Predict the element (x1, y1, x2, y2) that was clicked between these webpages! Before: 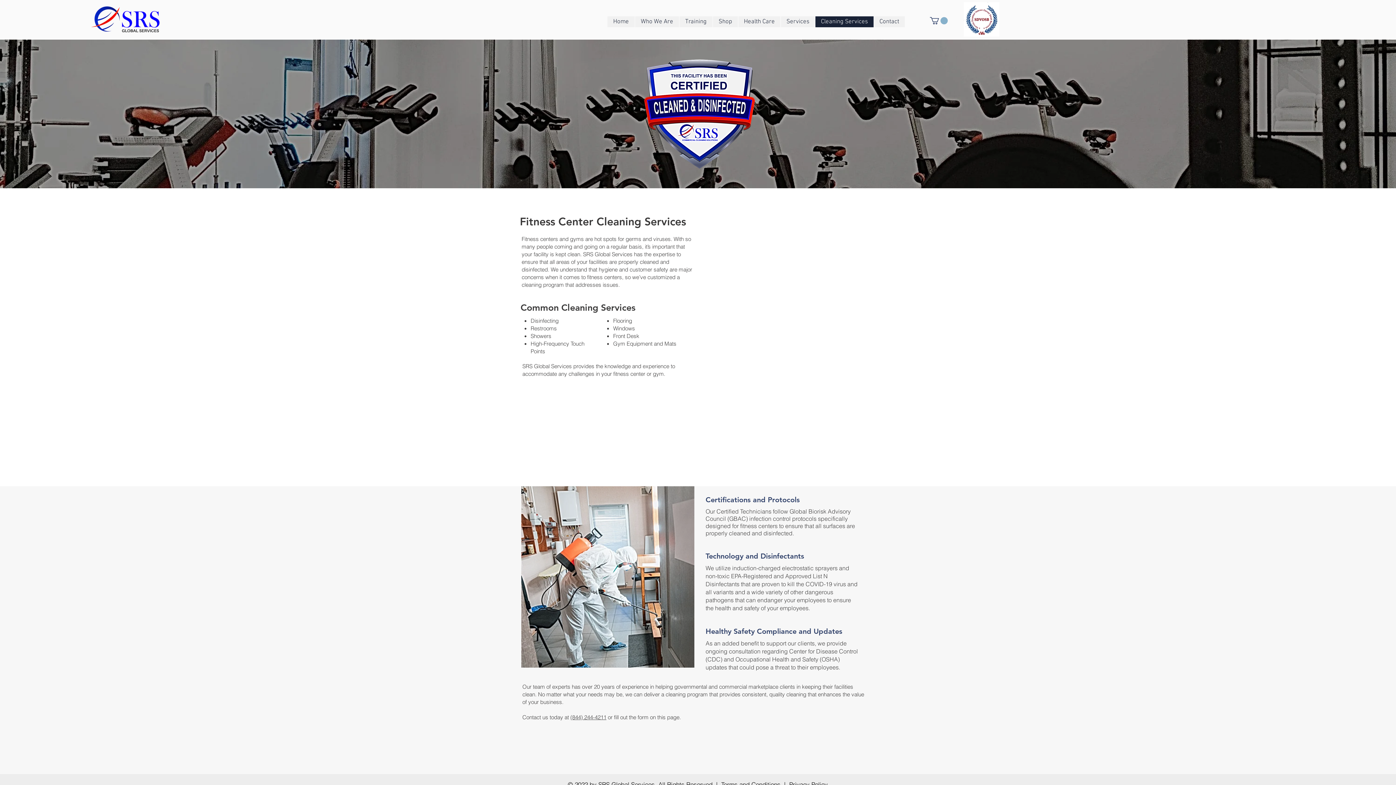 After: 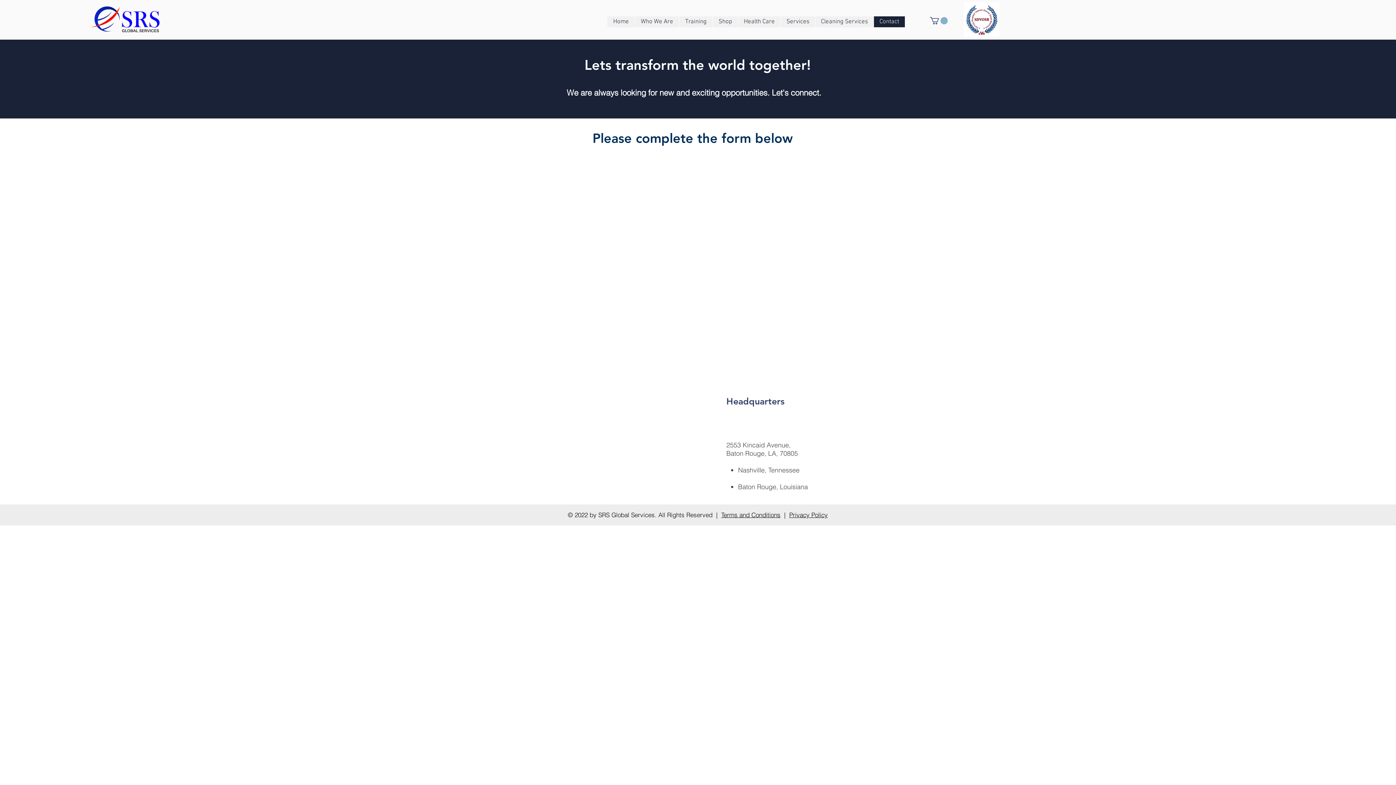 Action: bbox: (873, 16, 904, 27) label: Contact